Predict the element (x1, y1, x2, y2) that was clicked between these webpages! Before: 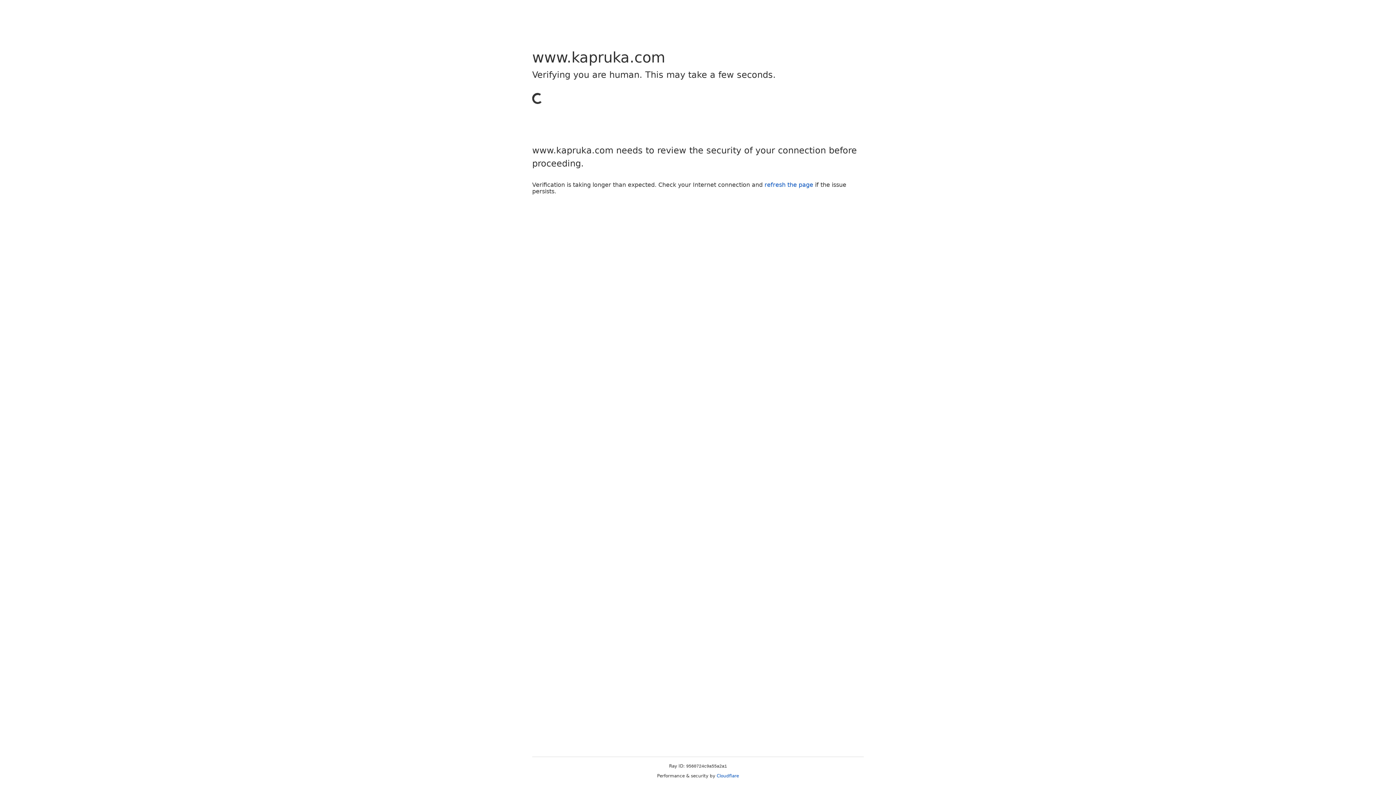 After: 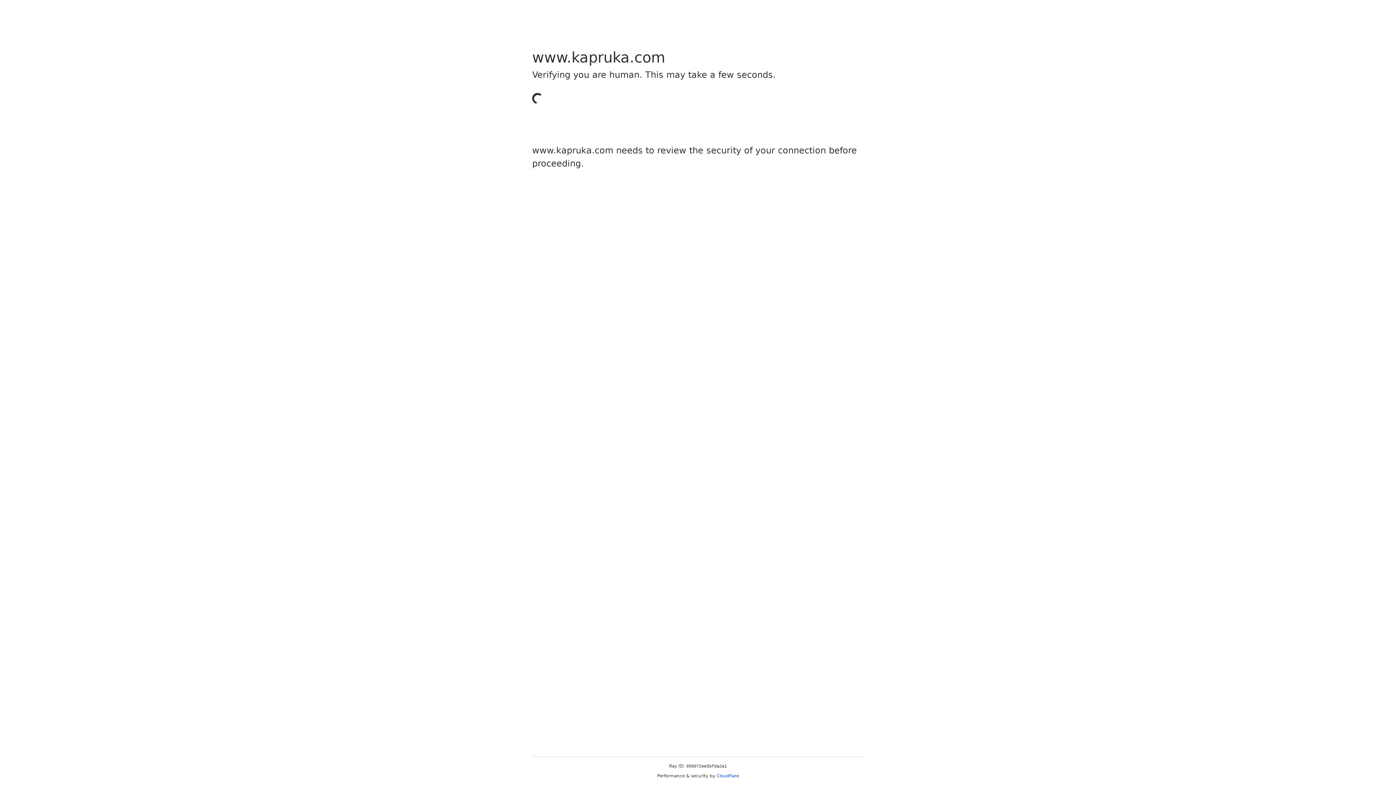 Action: label: Cloudflare bbox: (716, 773, 739, 778)